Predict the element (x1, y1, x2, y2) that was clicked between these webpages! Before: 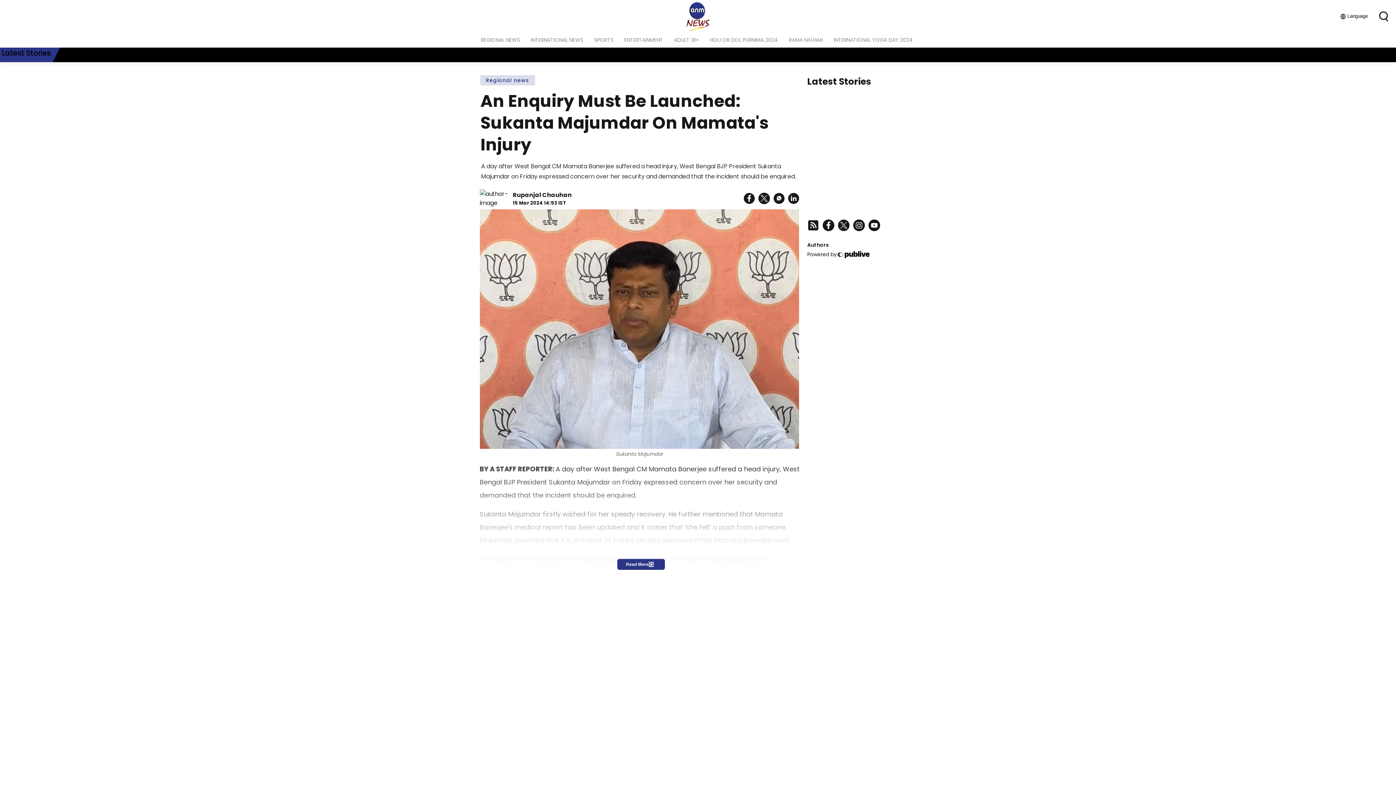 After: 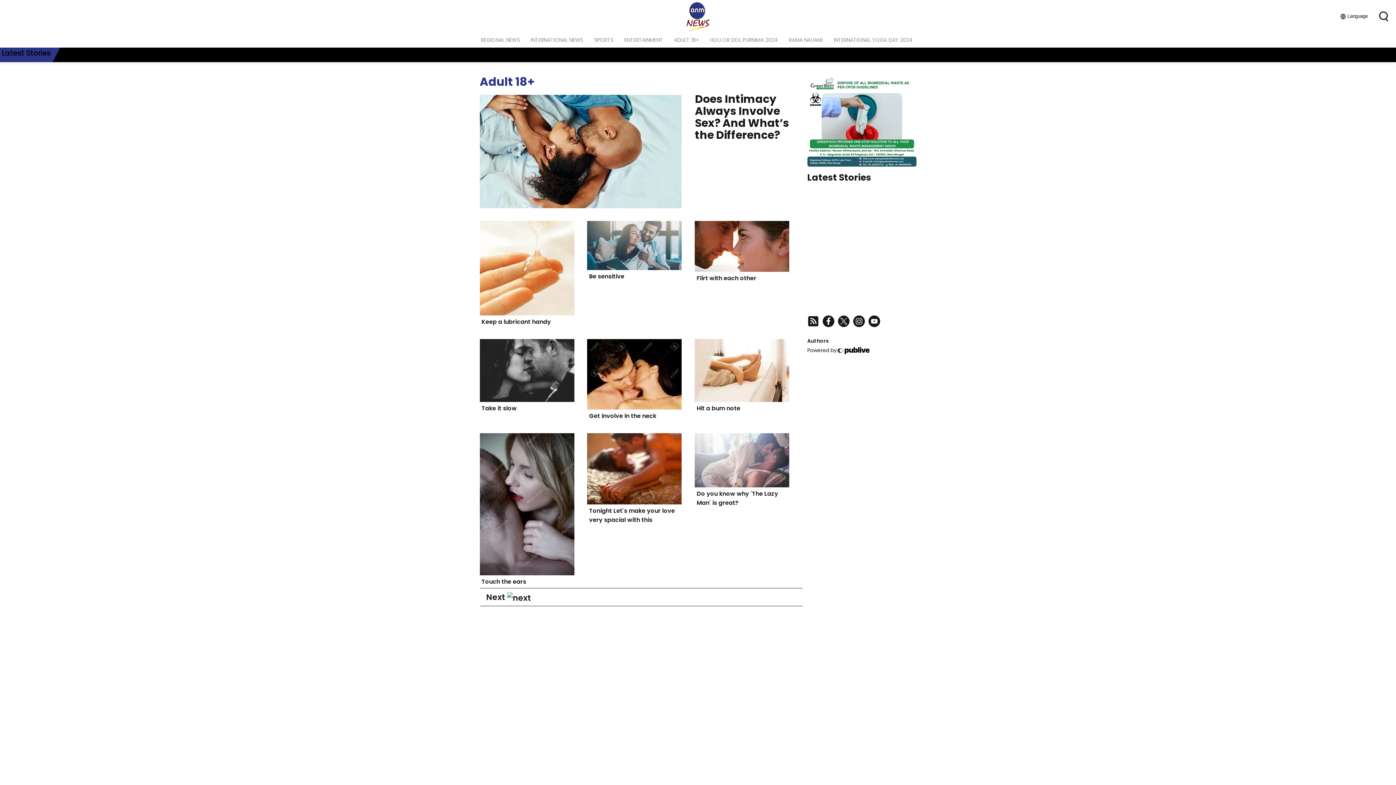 Action: label: ADULT 18+ bbox: (668, 32, 704, 47)